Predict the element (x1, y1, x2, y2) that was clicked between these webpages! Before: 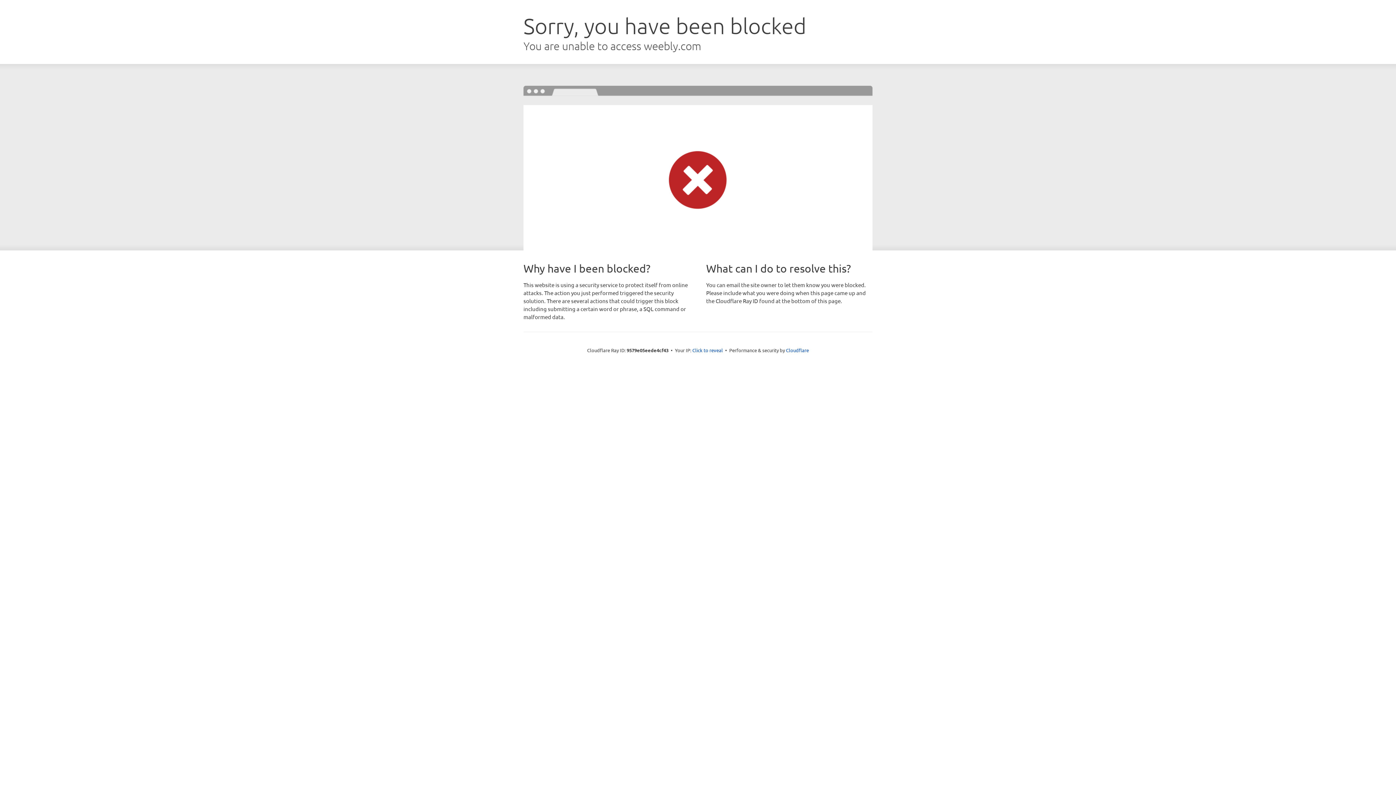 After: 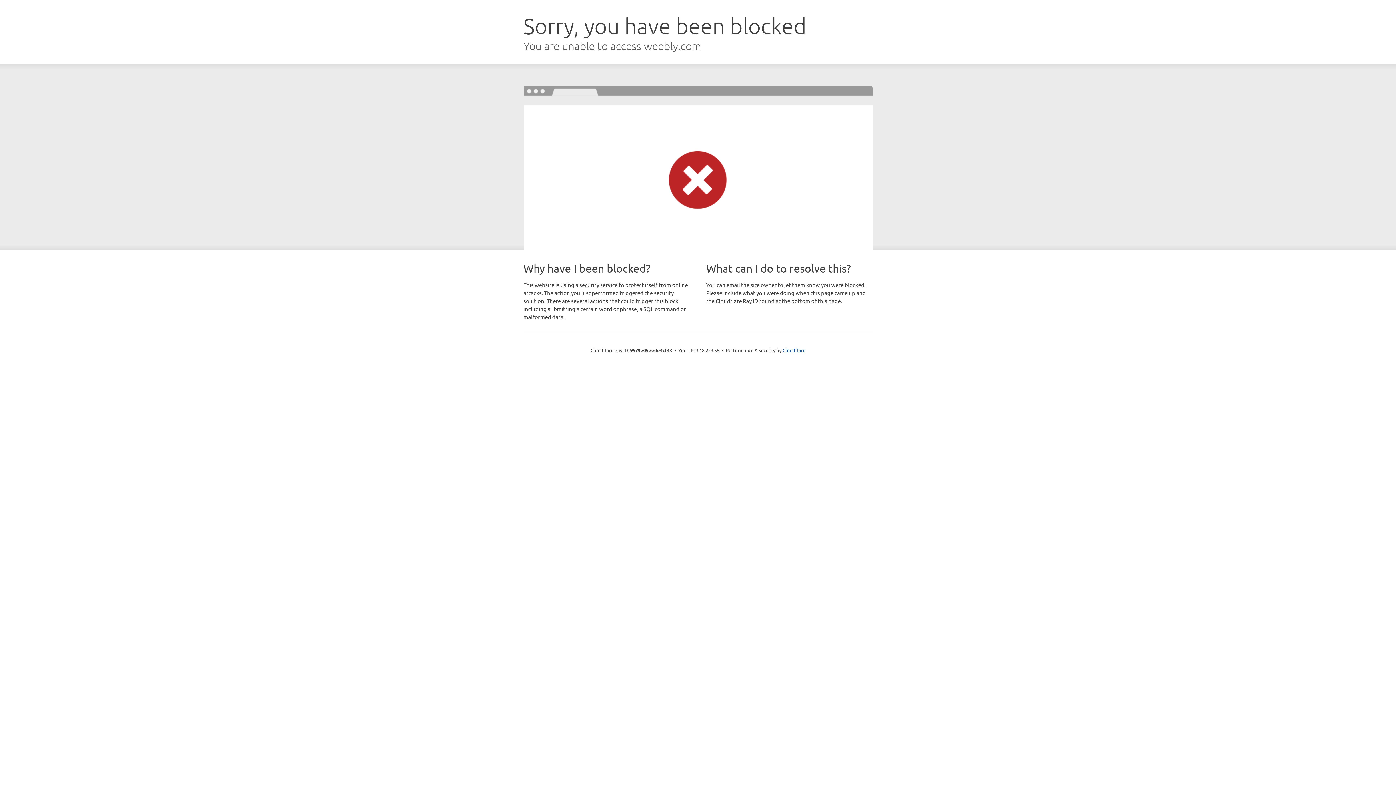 Action: label: Click to reveal bbox: (692, 346, 723, 353)